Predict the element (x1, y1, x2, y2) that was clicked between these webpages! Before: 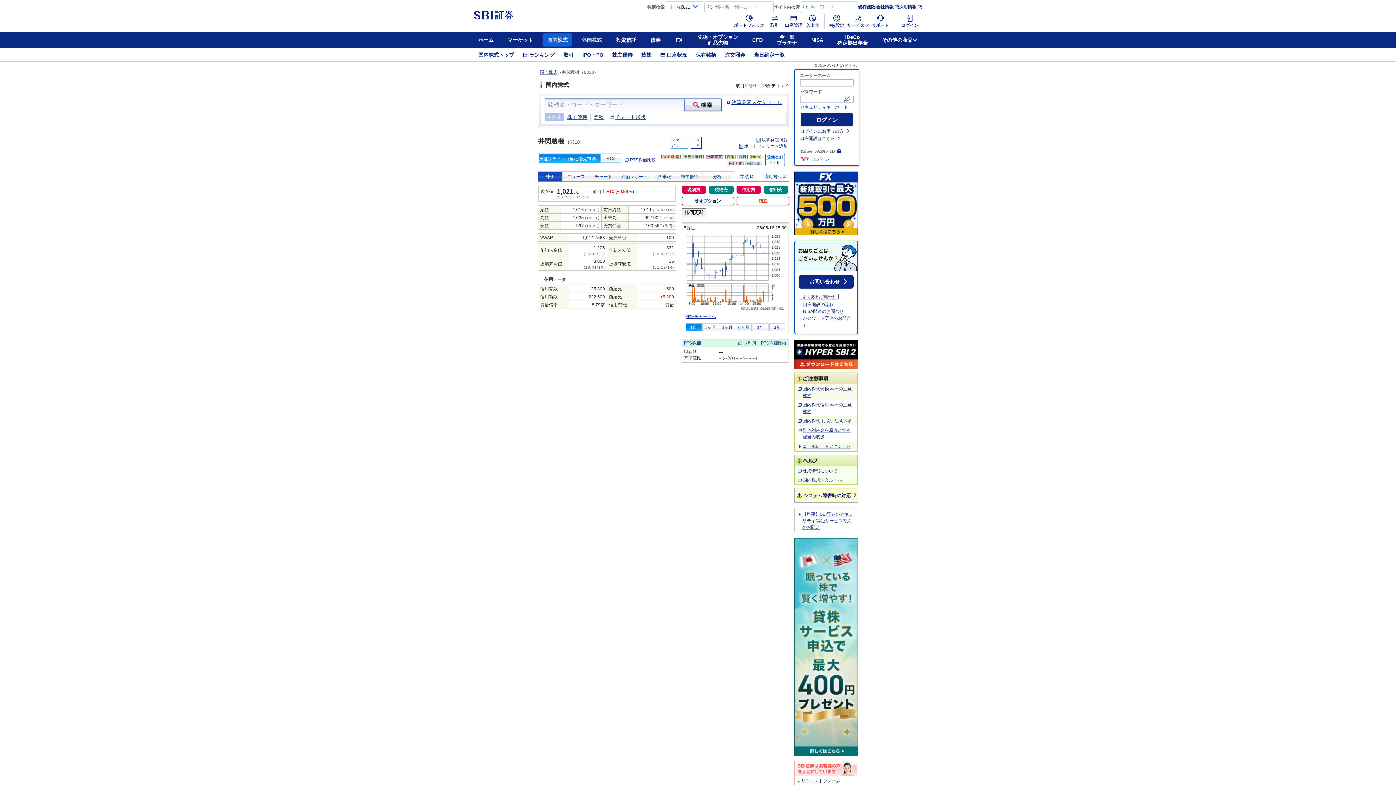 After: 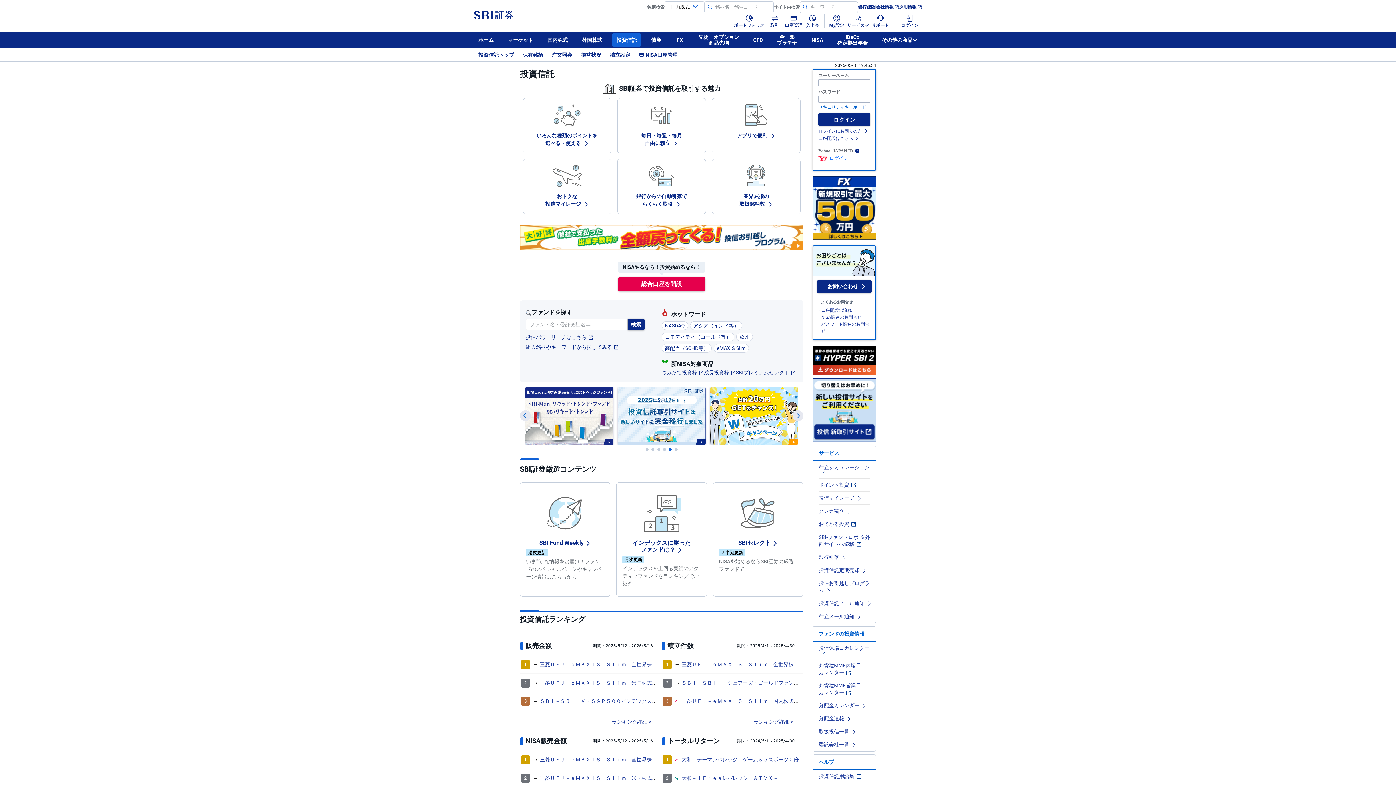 Action: bbox: (611, 33, 640, 46) label: 投資信託